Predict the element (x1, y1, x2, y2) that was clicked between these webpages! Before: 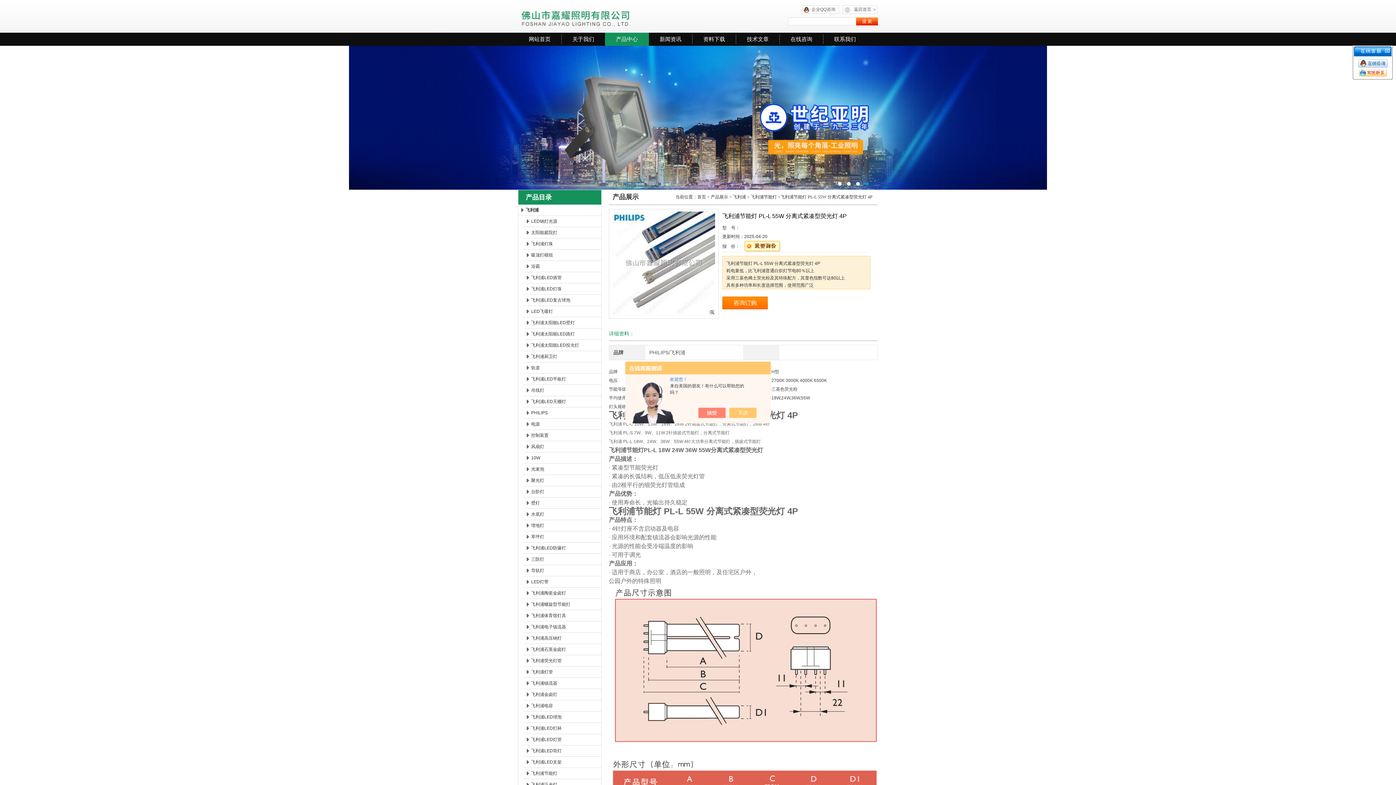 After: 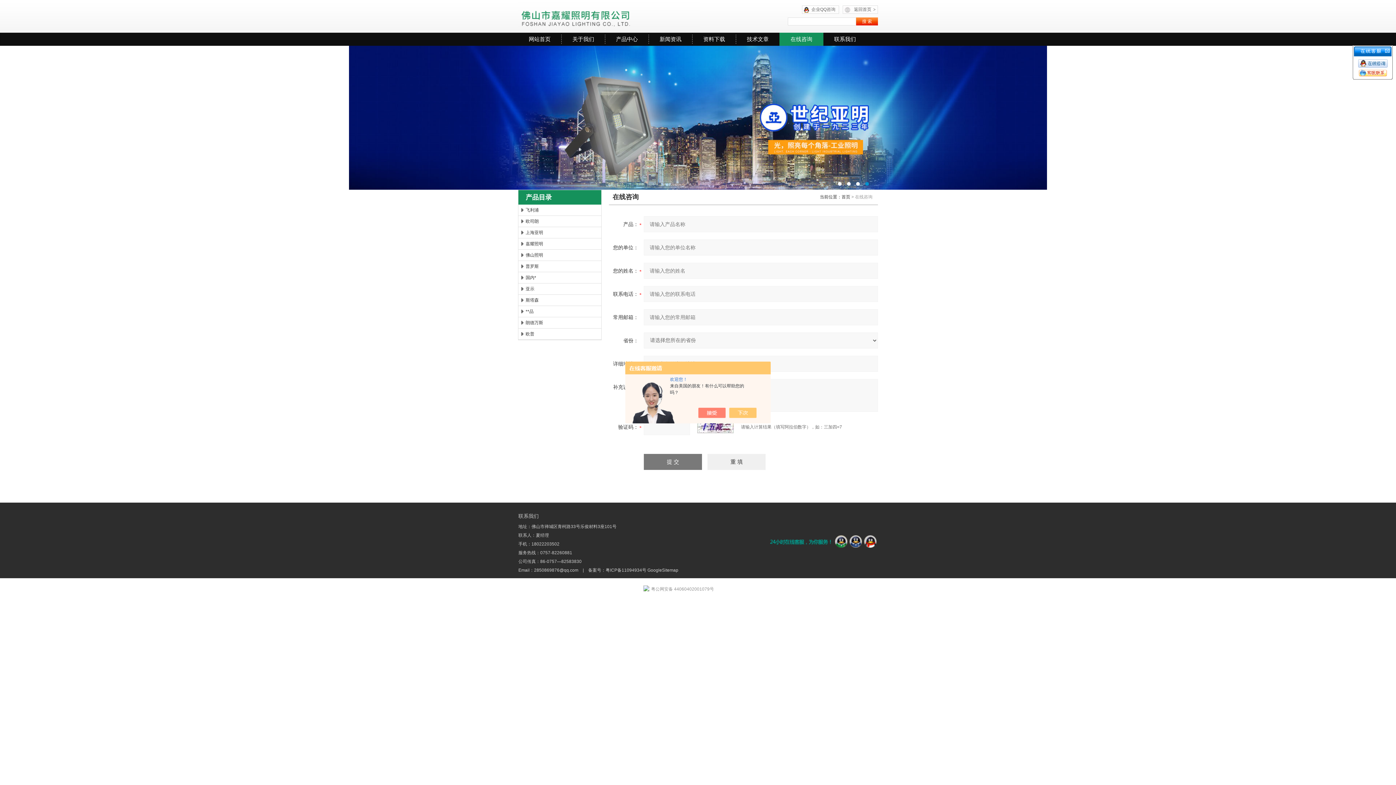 Action: label: 在线咨询 bbox: (779, 32, 823, 45)